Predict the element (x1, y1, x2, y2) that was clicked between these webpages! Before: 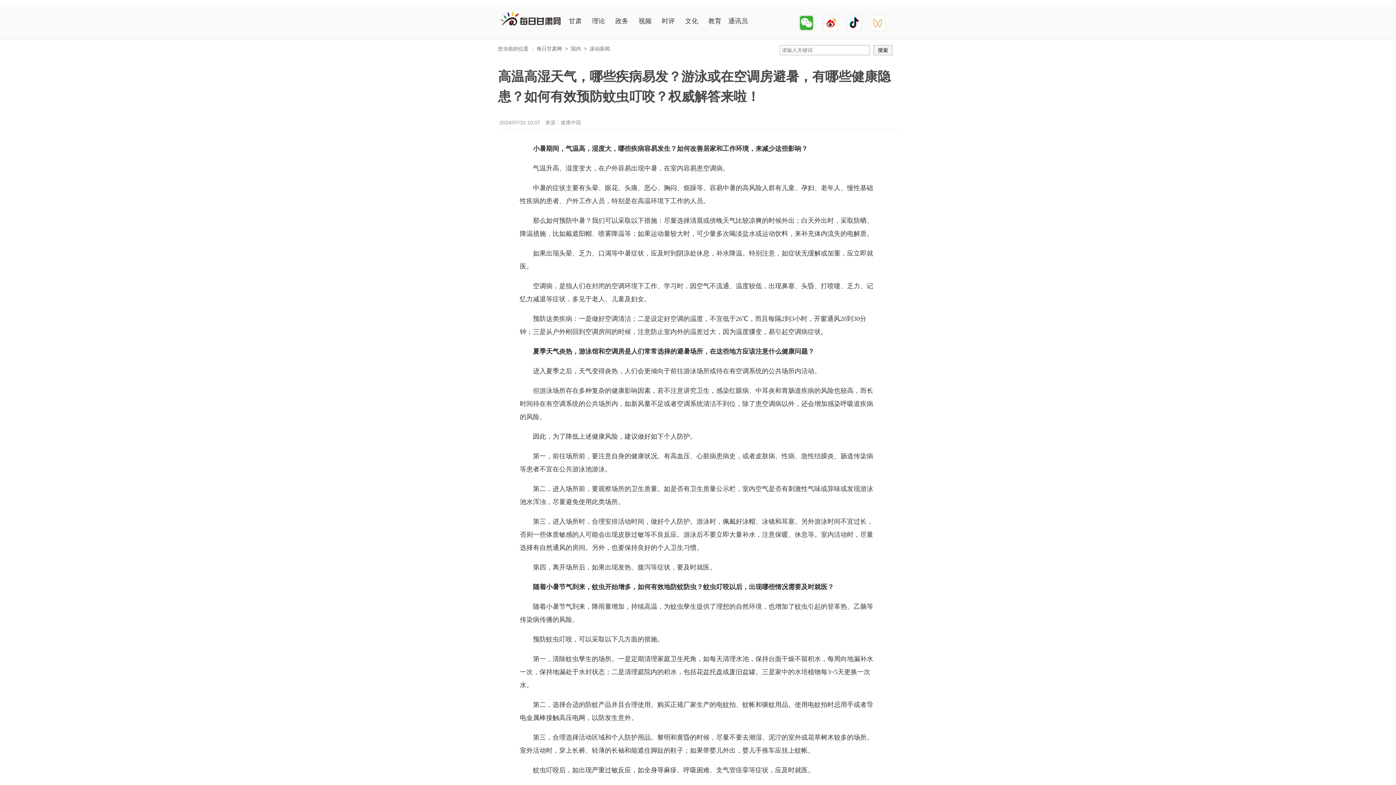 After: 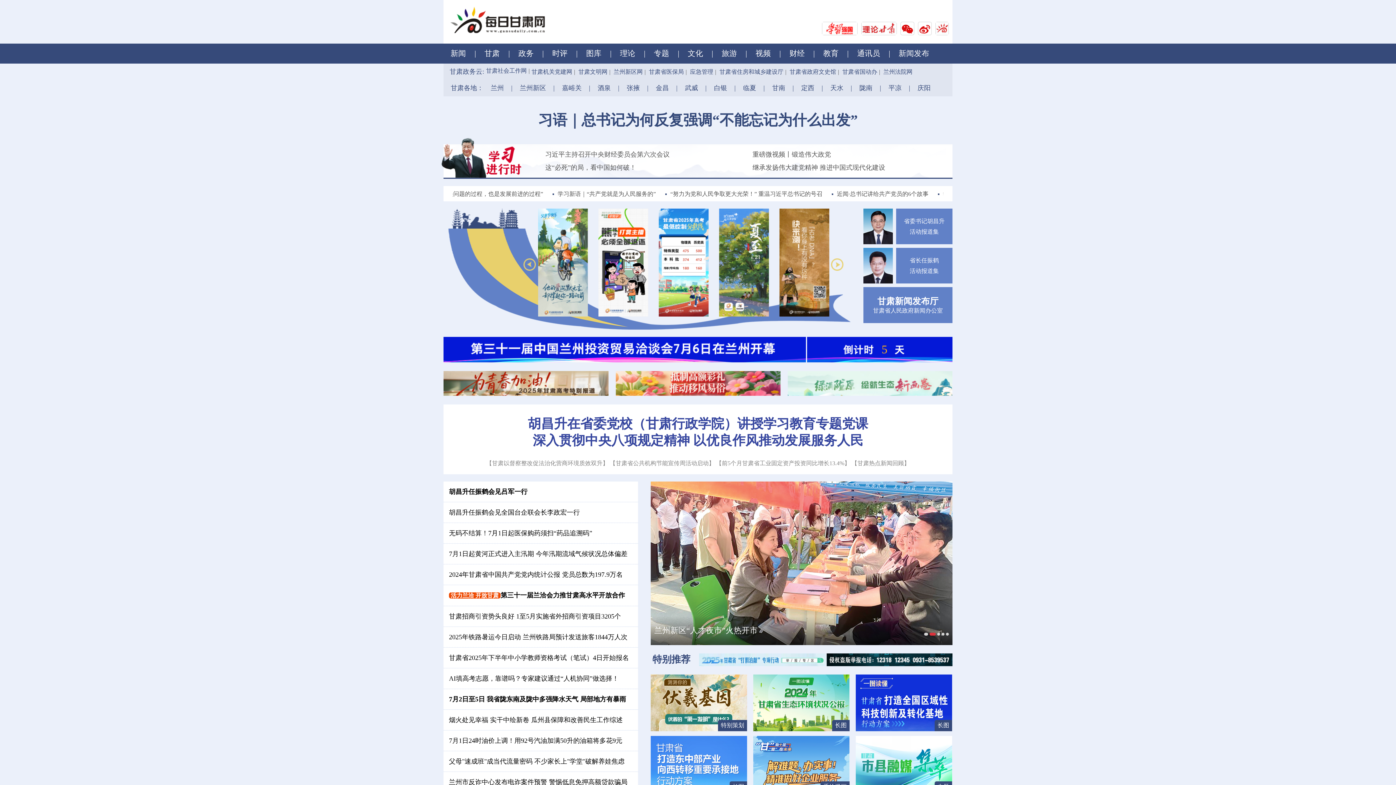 Action: label: 每日甘肃网 bbox: (536, 45, 562, 51)